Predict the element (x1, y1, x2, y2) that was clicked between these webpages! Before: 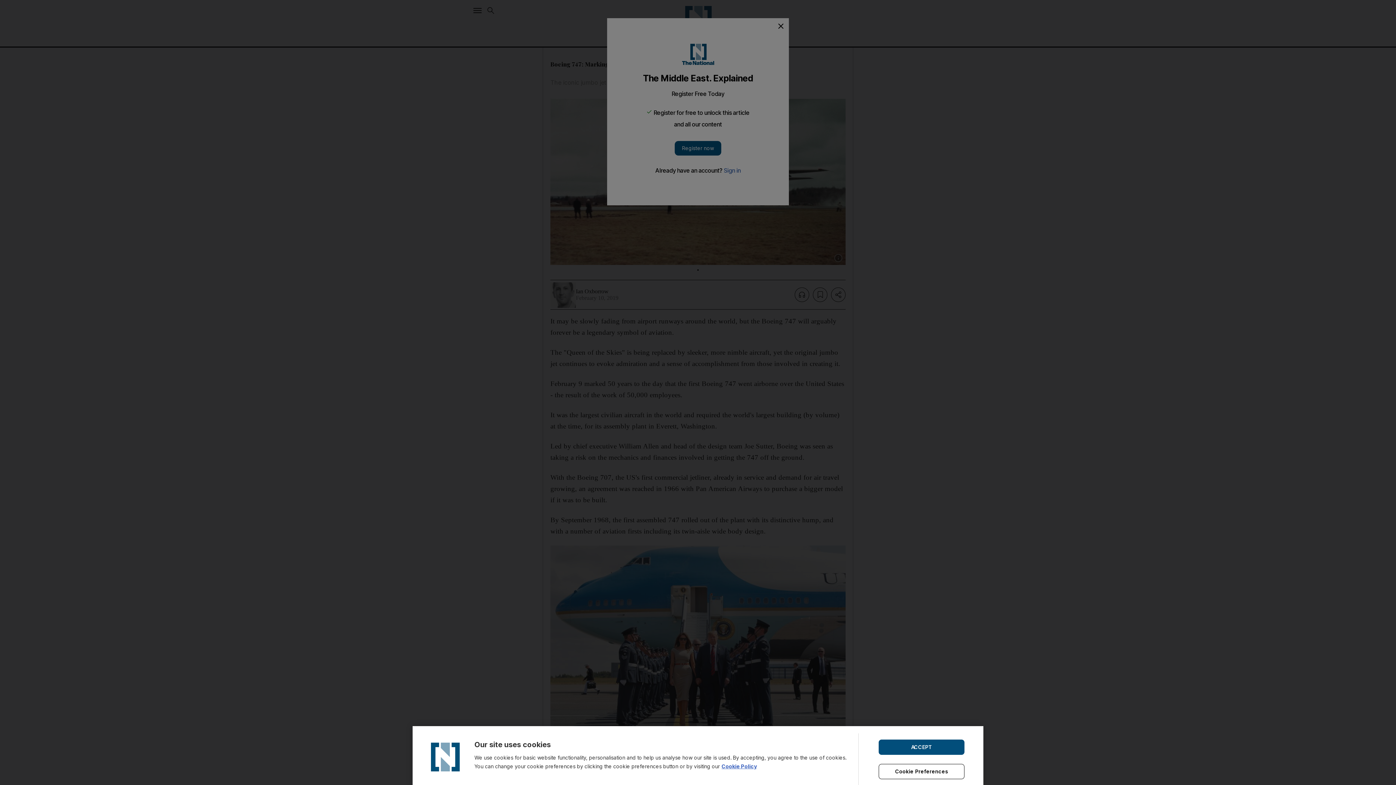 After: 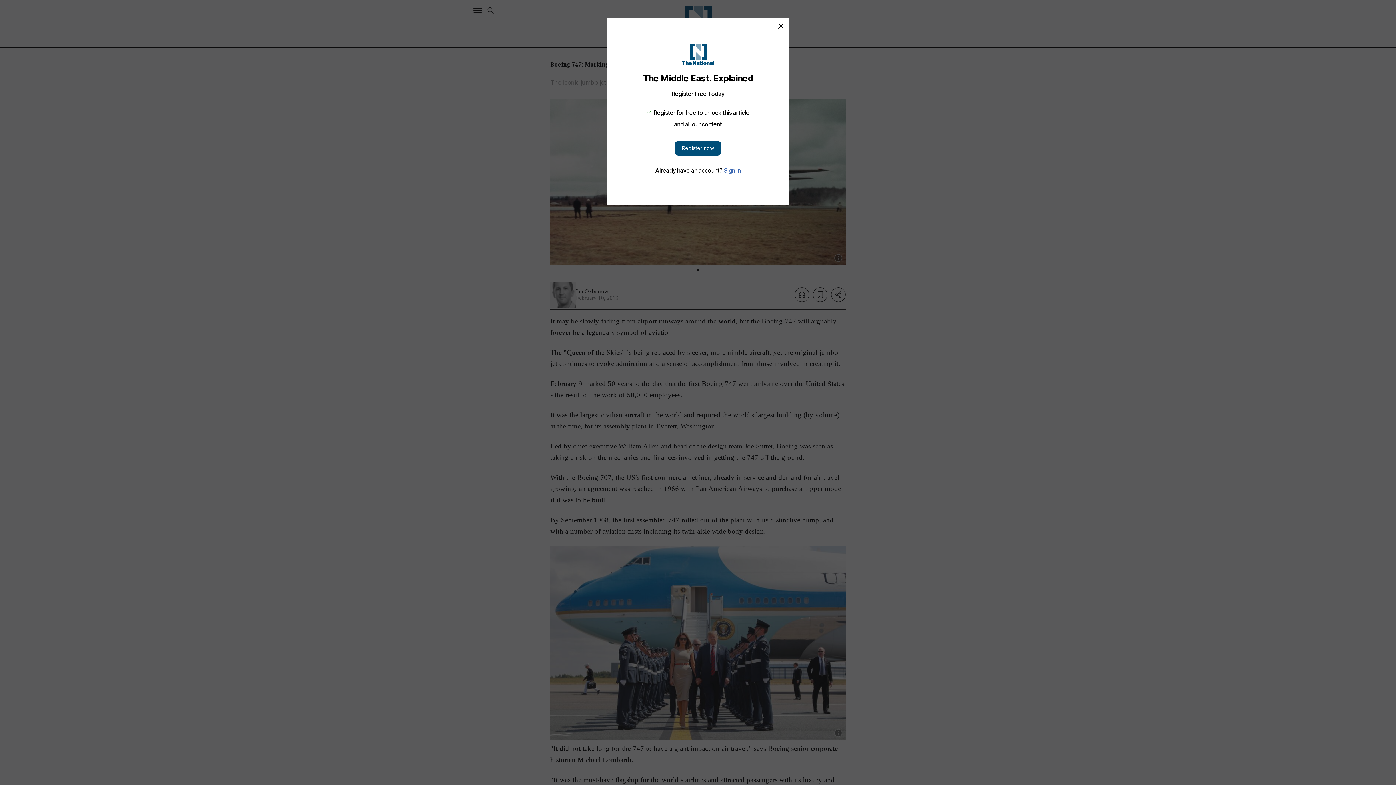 Action: label: ACCEPT bbox: (878, 739, 964, 755)